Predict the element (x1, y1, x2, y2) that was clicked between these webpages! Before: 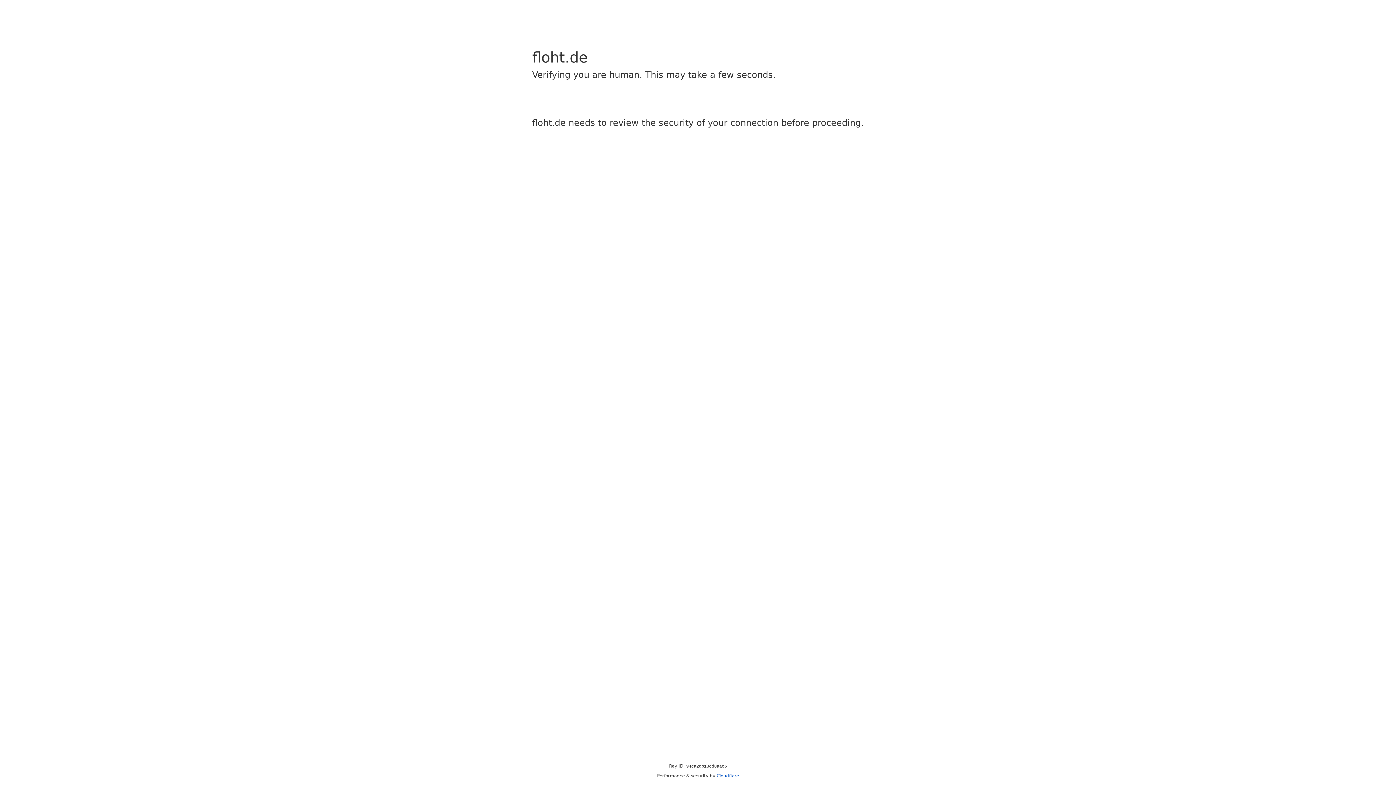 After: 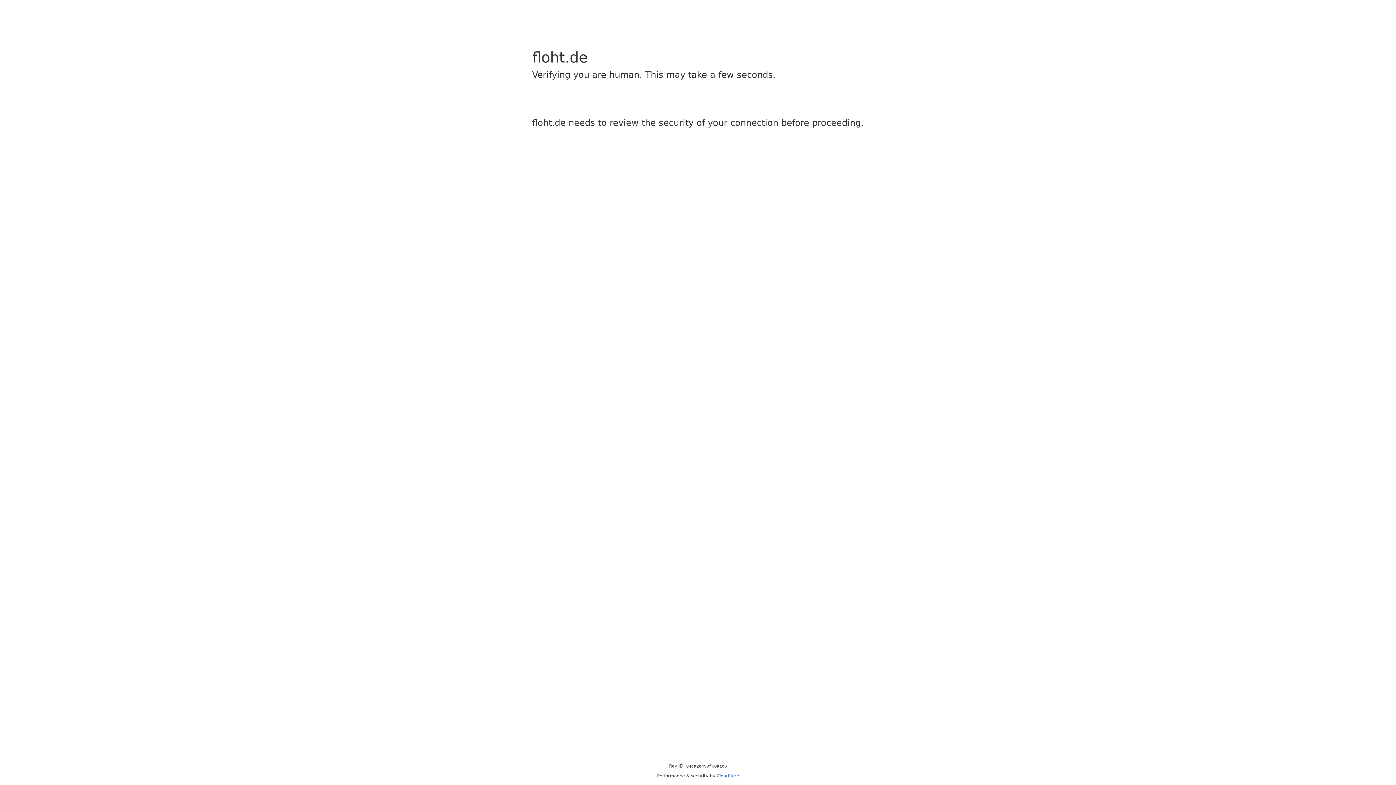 Action: label: Cloudflare bbox: (716, 773, 739, 778)